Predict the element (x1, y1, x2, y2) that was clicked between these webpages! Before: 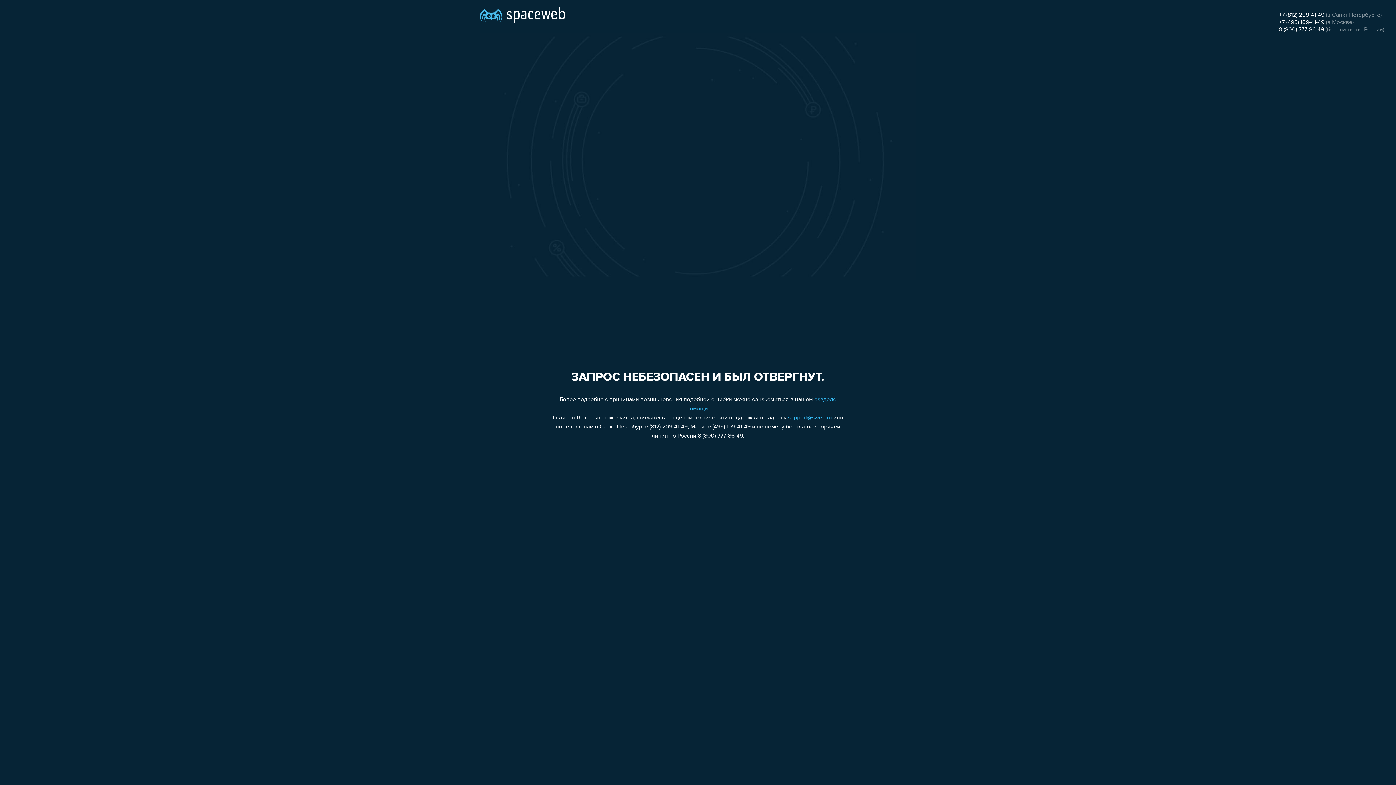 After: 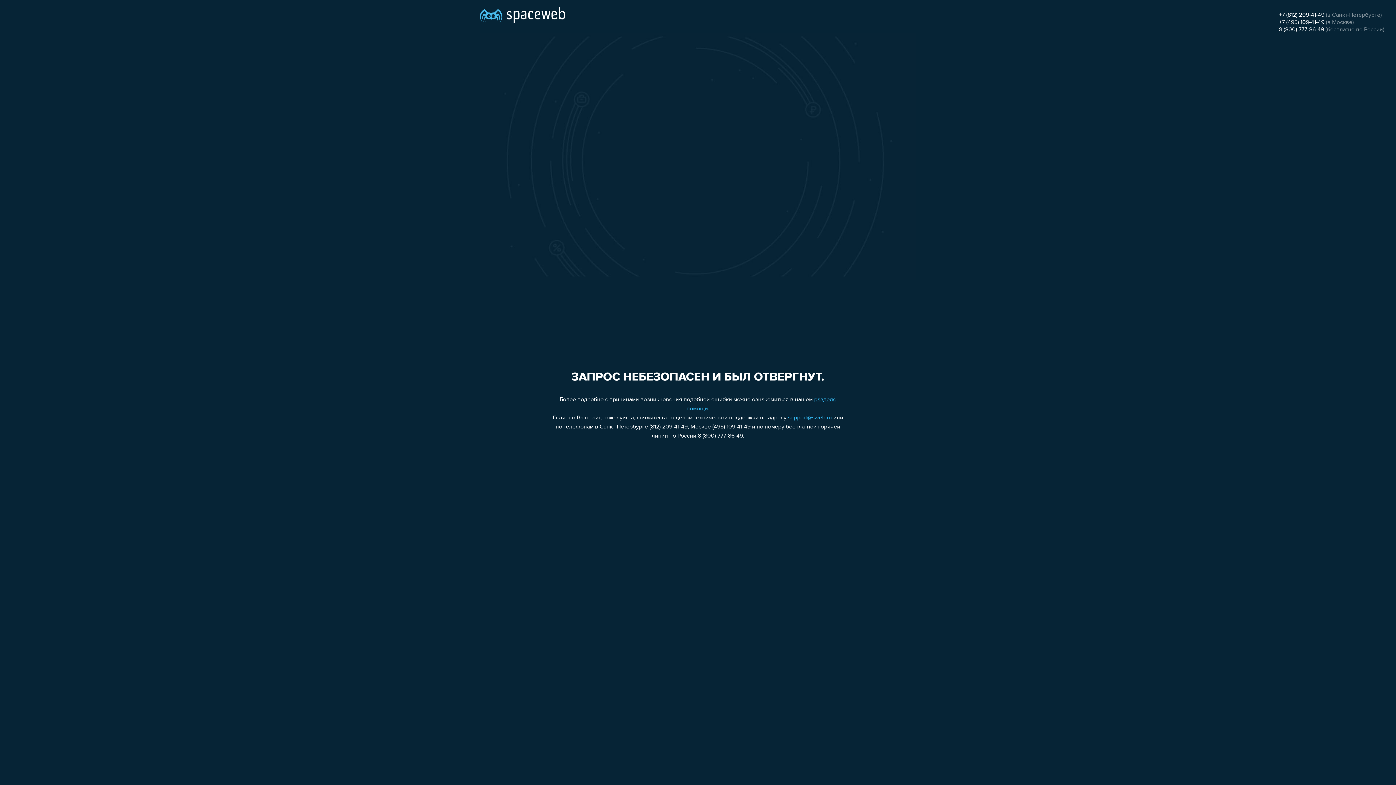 Action: label: support@sweb.ru bbox: (788, 415, 832, 421)